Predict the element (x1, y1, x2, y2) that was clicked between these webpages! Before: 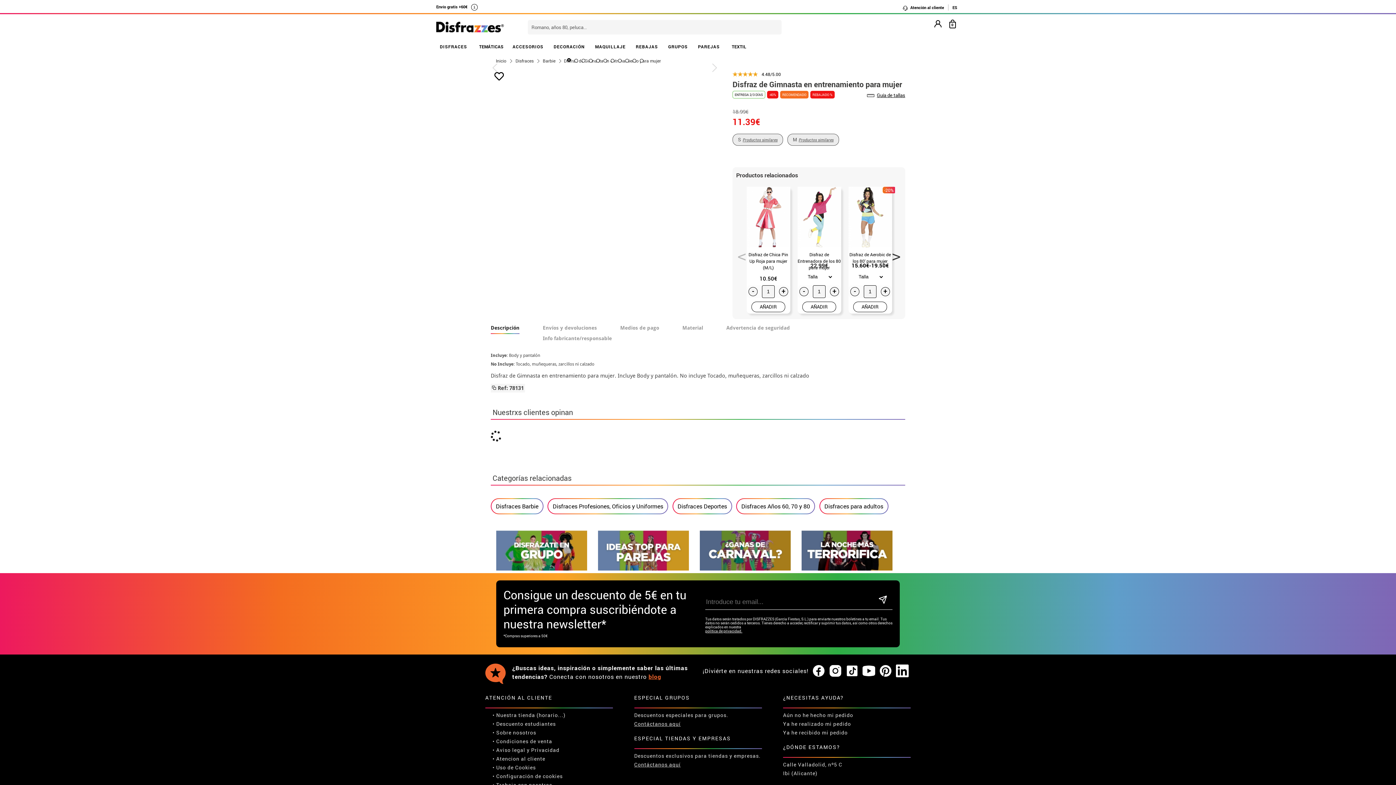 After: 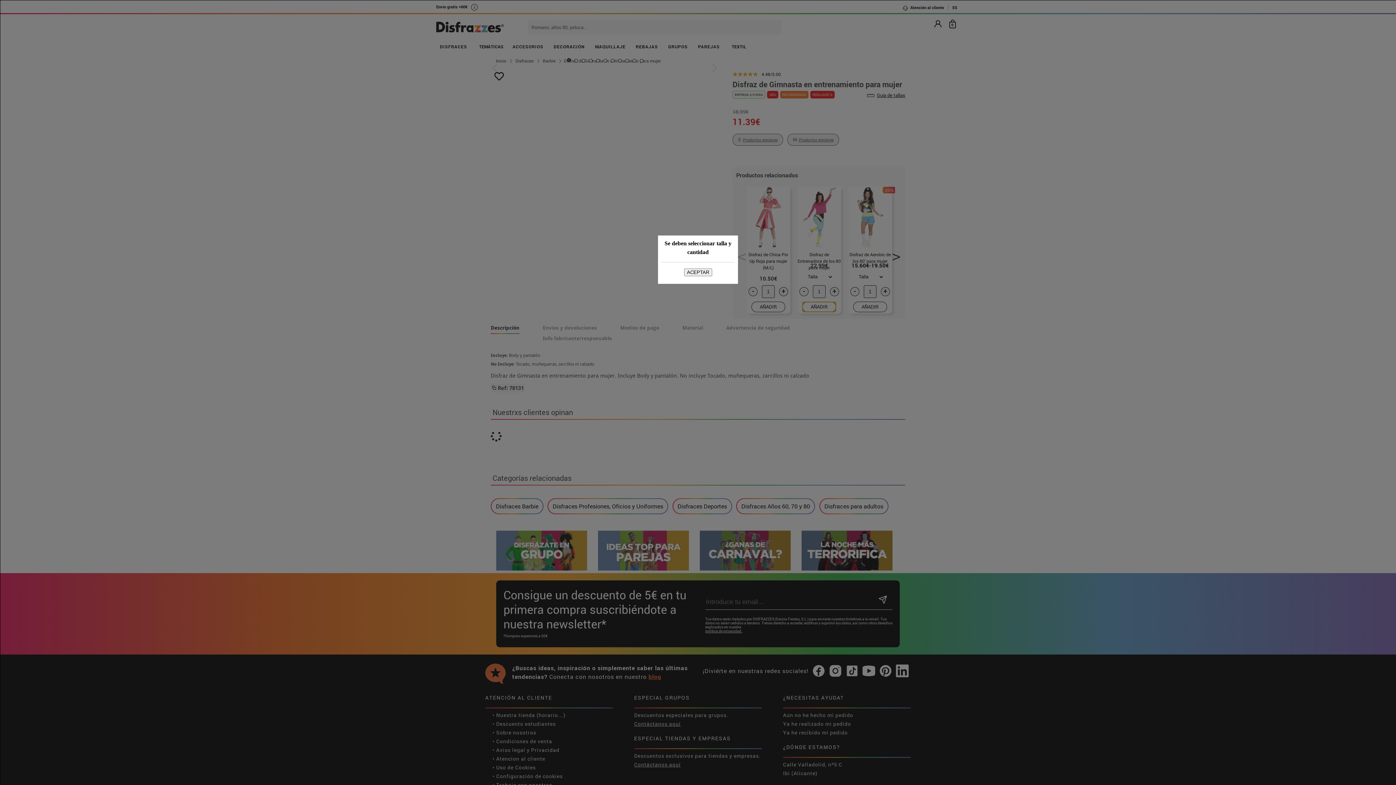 Action: bbox: (802, 301, 836, 312) label: AÑADIR